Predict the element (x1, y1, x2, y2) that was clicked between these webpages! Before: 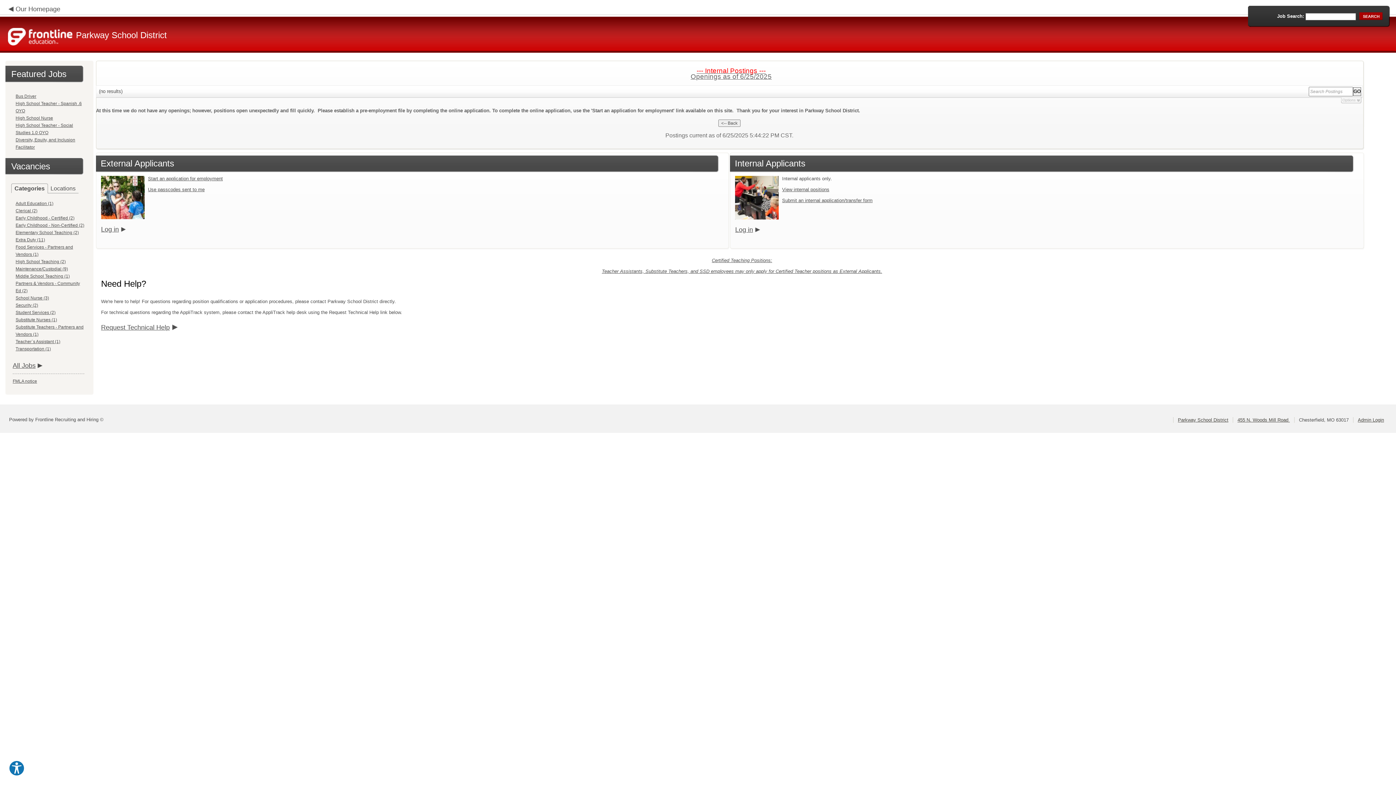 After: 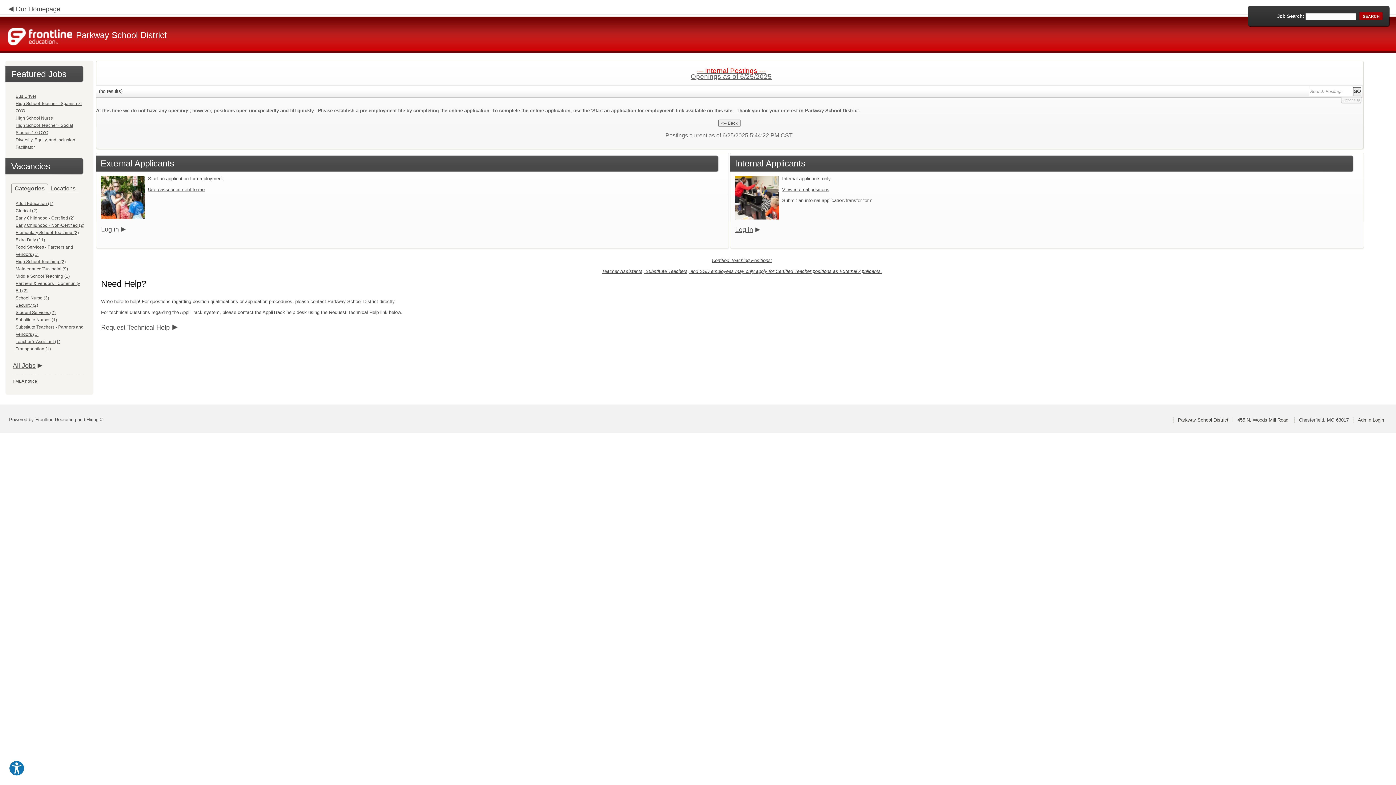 Action: bbox: (782, 197, 872, 203) label: Submit an internal application/transfer form